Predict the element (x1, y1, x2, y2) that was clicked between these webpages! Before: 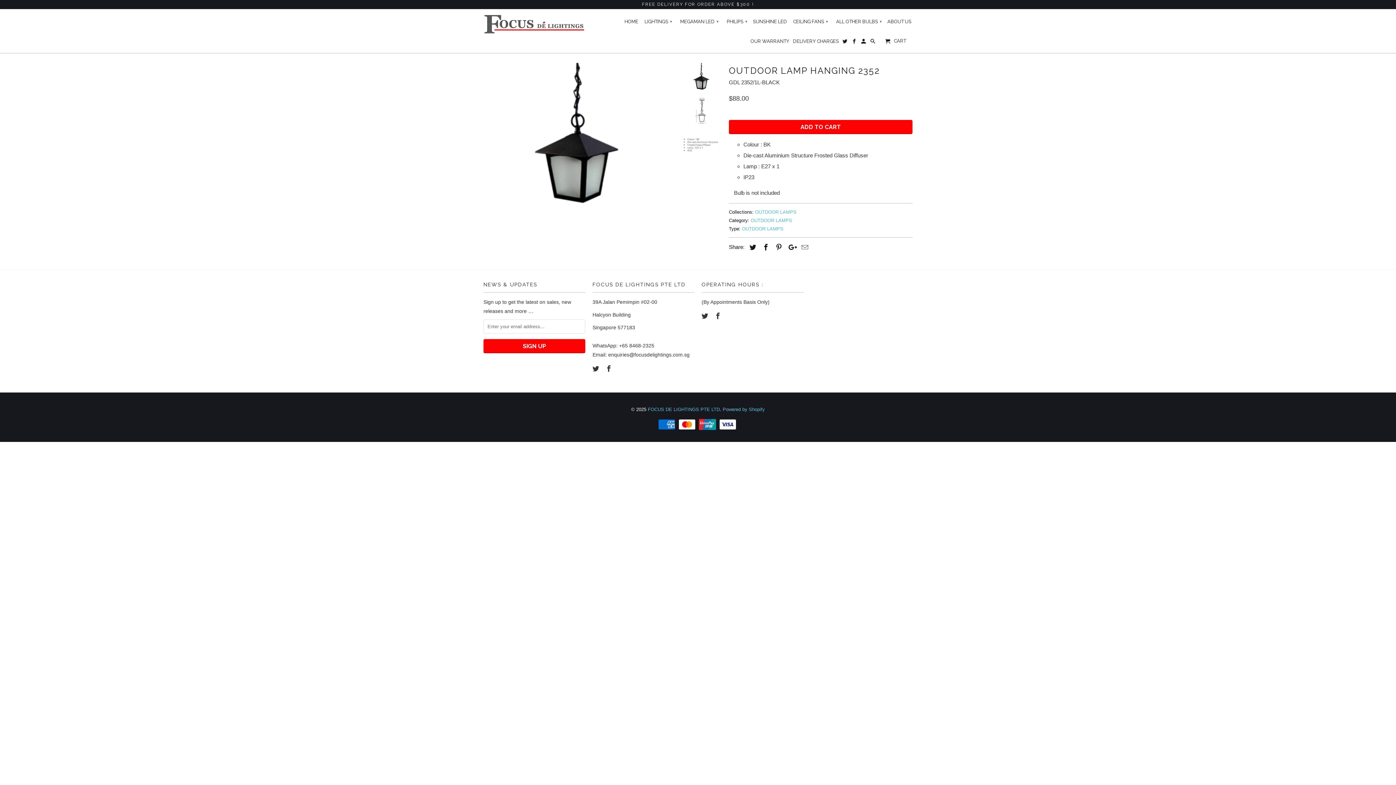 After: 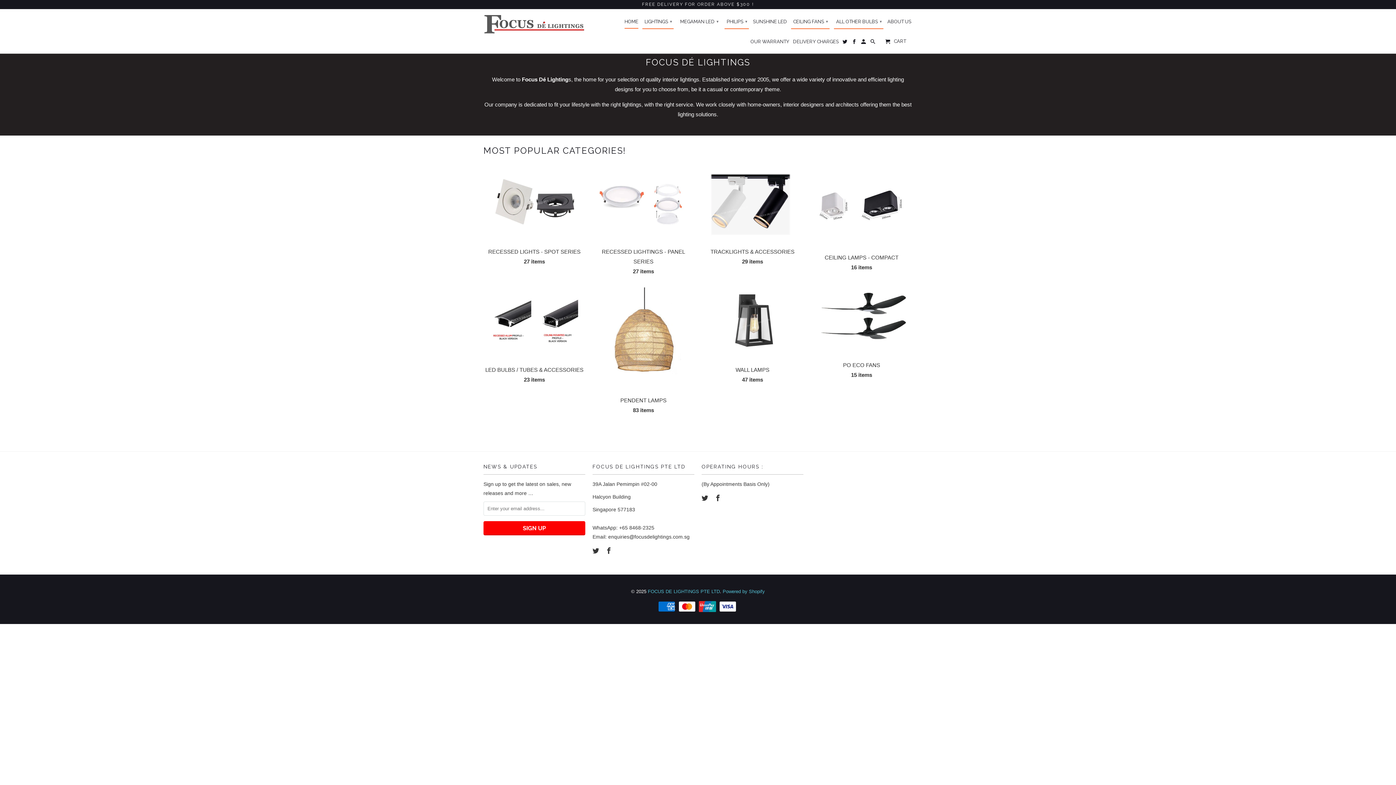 Action: label: CEILING FANS ▾ bbox: (790, 14, 830, 28)